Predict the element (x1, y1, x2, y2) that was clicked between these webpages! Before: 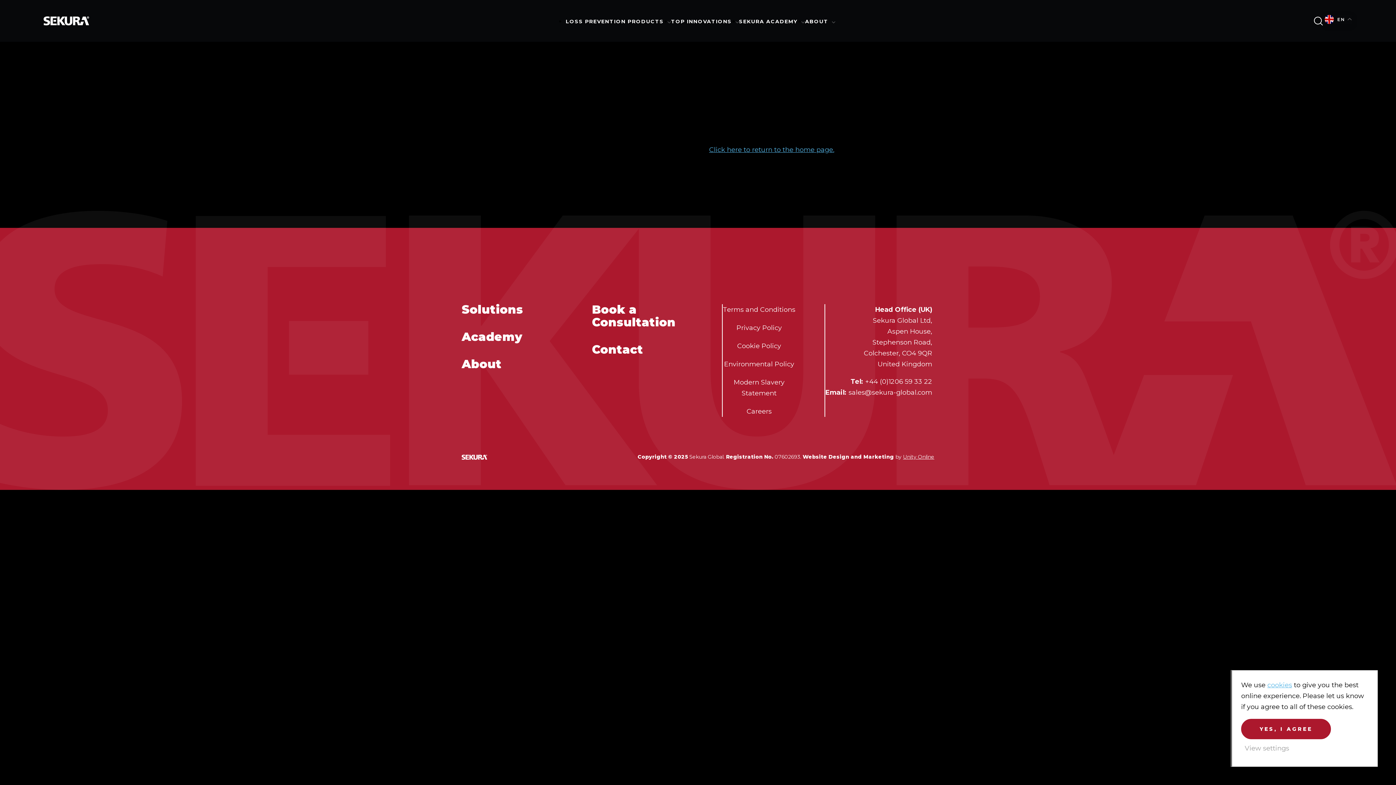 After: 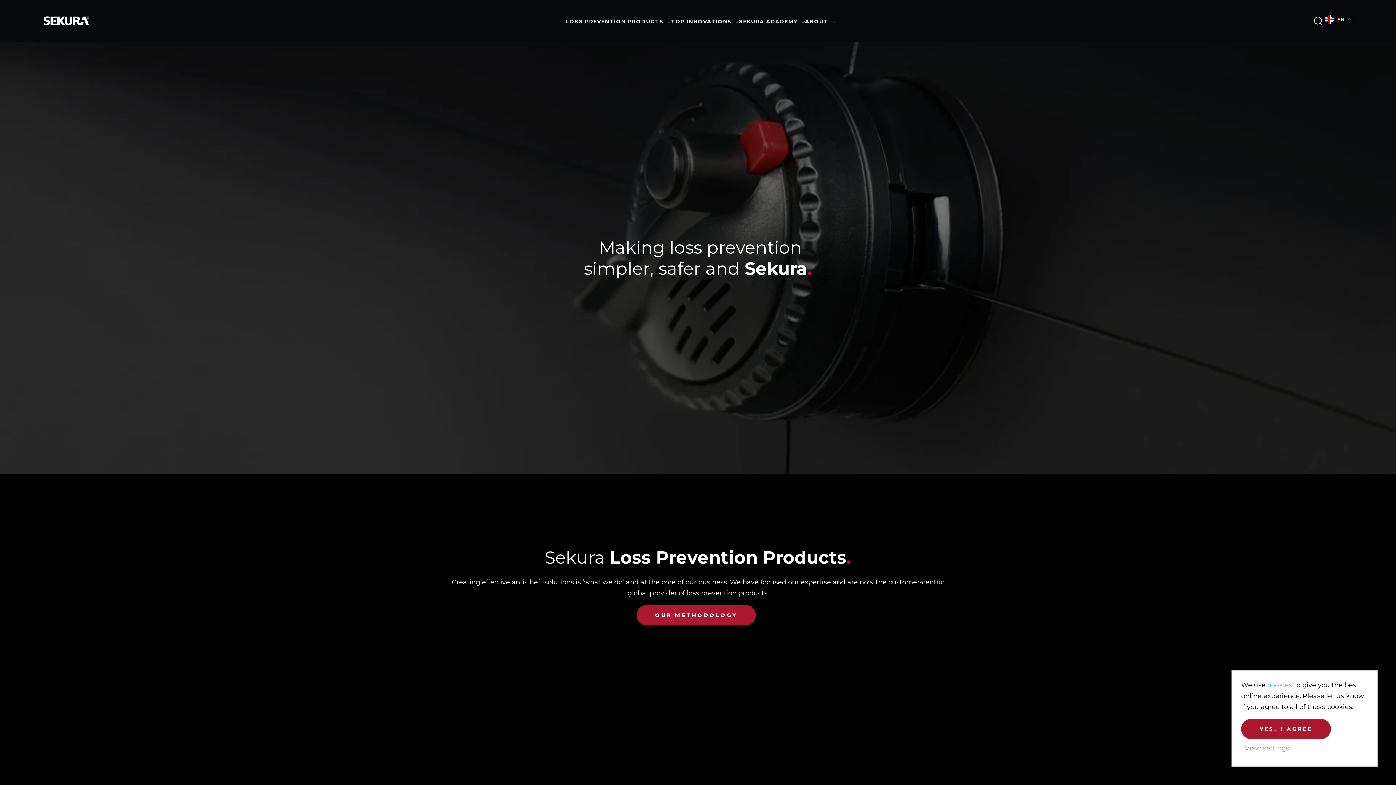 Action: bbox: (565, 18, 671, 24) label: LOSS PREVENTION PRODUCTS